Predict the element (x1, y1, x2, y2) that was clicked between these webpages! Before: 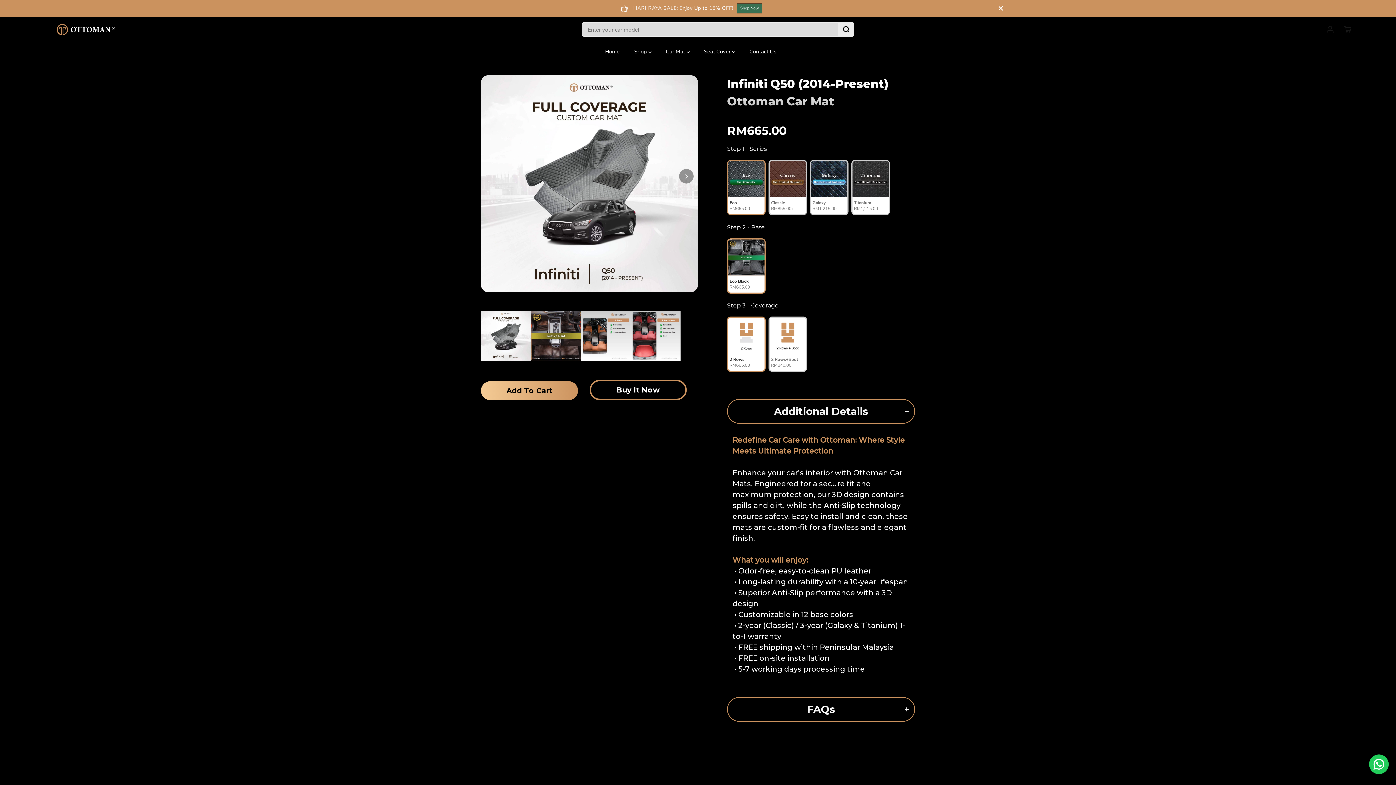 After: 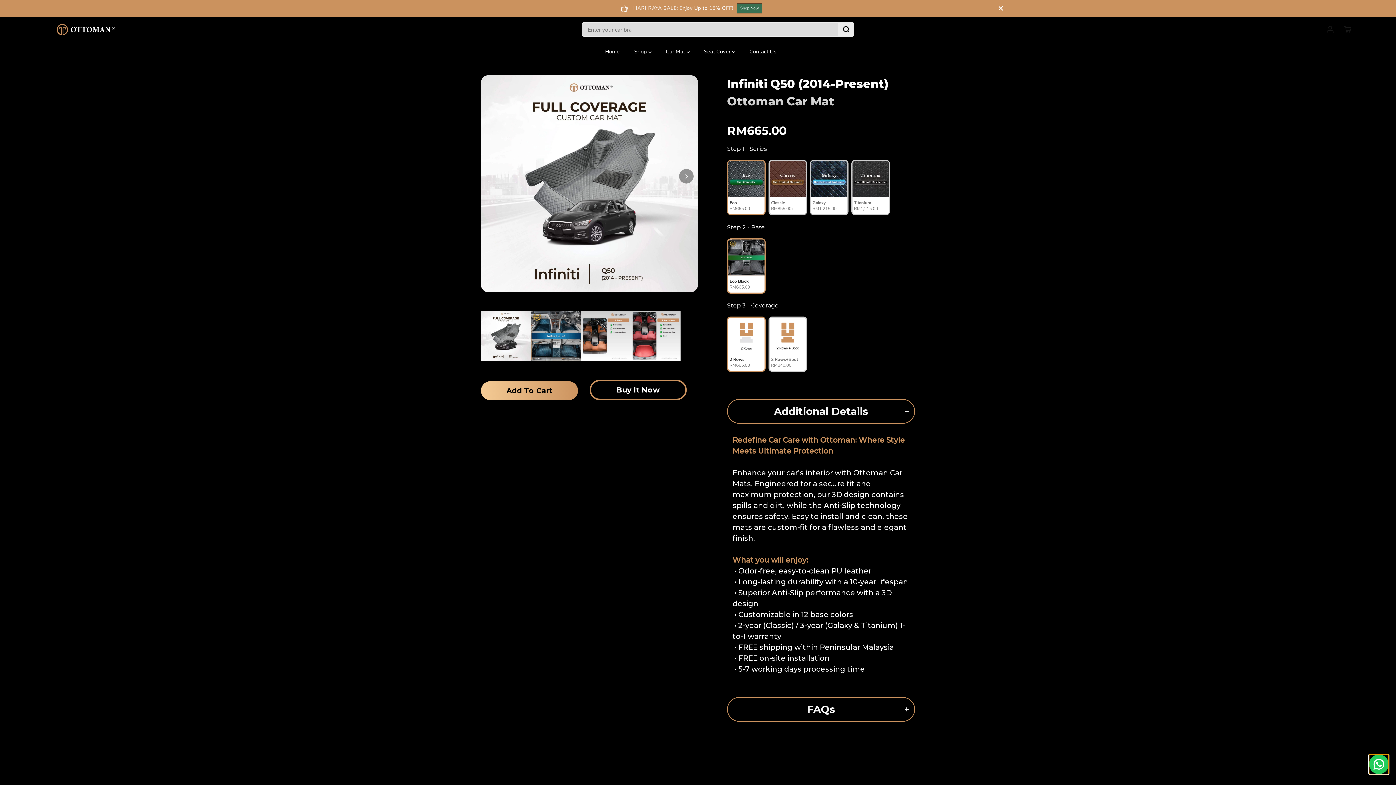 Action: bbox: (1369, 754, 1389, 774) label: Contact us